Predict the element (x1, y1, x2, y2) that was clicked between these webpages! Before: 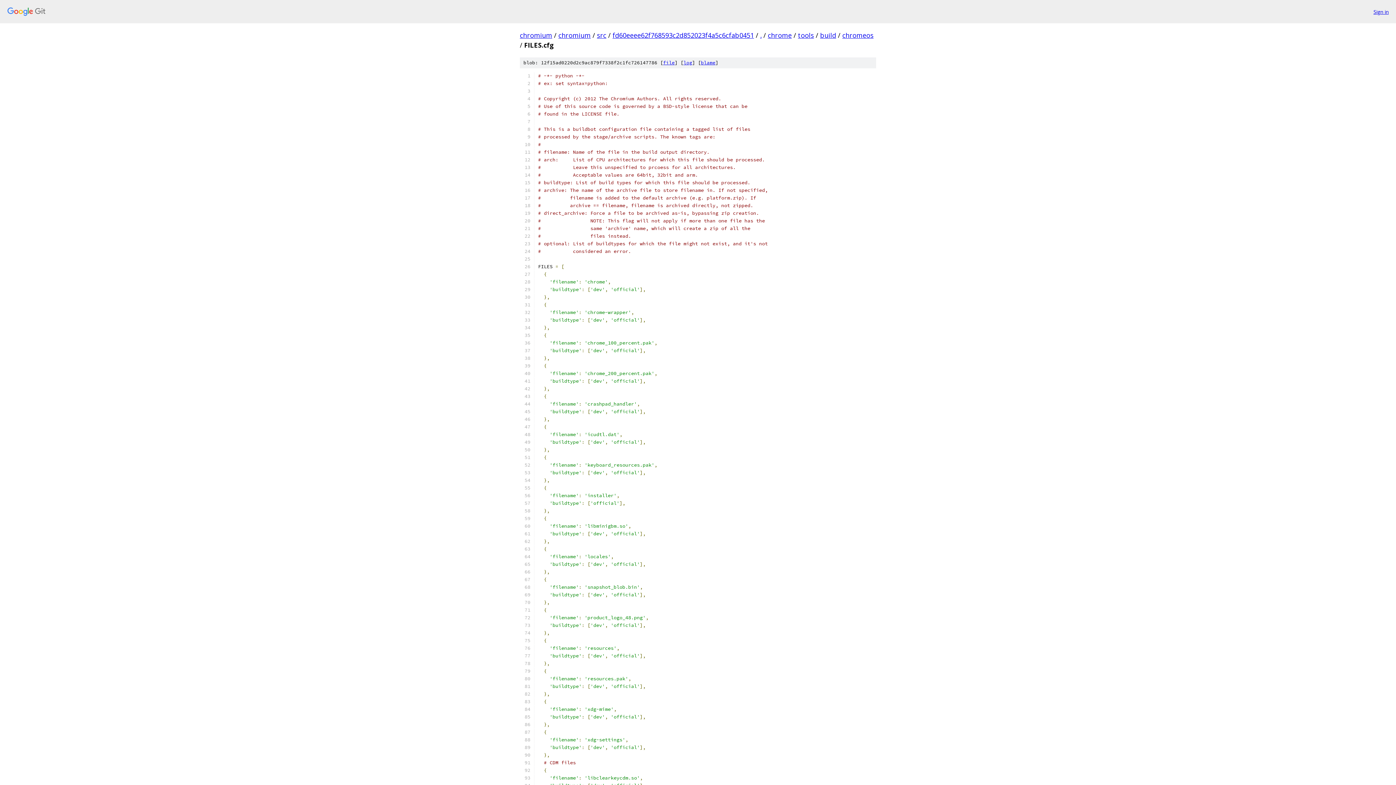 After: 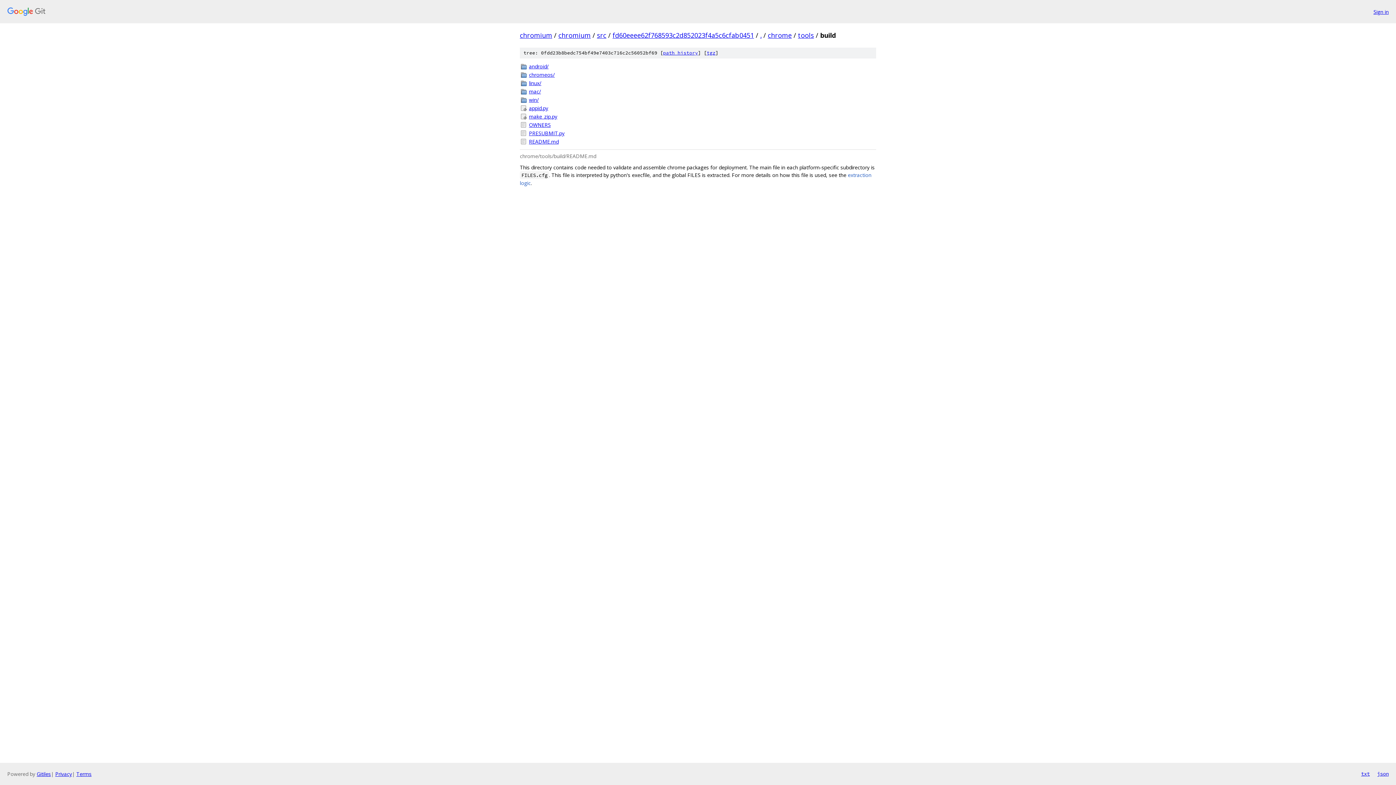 Action: label: build bbox: (820, 30, 836, 39)